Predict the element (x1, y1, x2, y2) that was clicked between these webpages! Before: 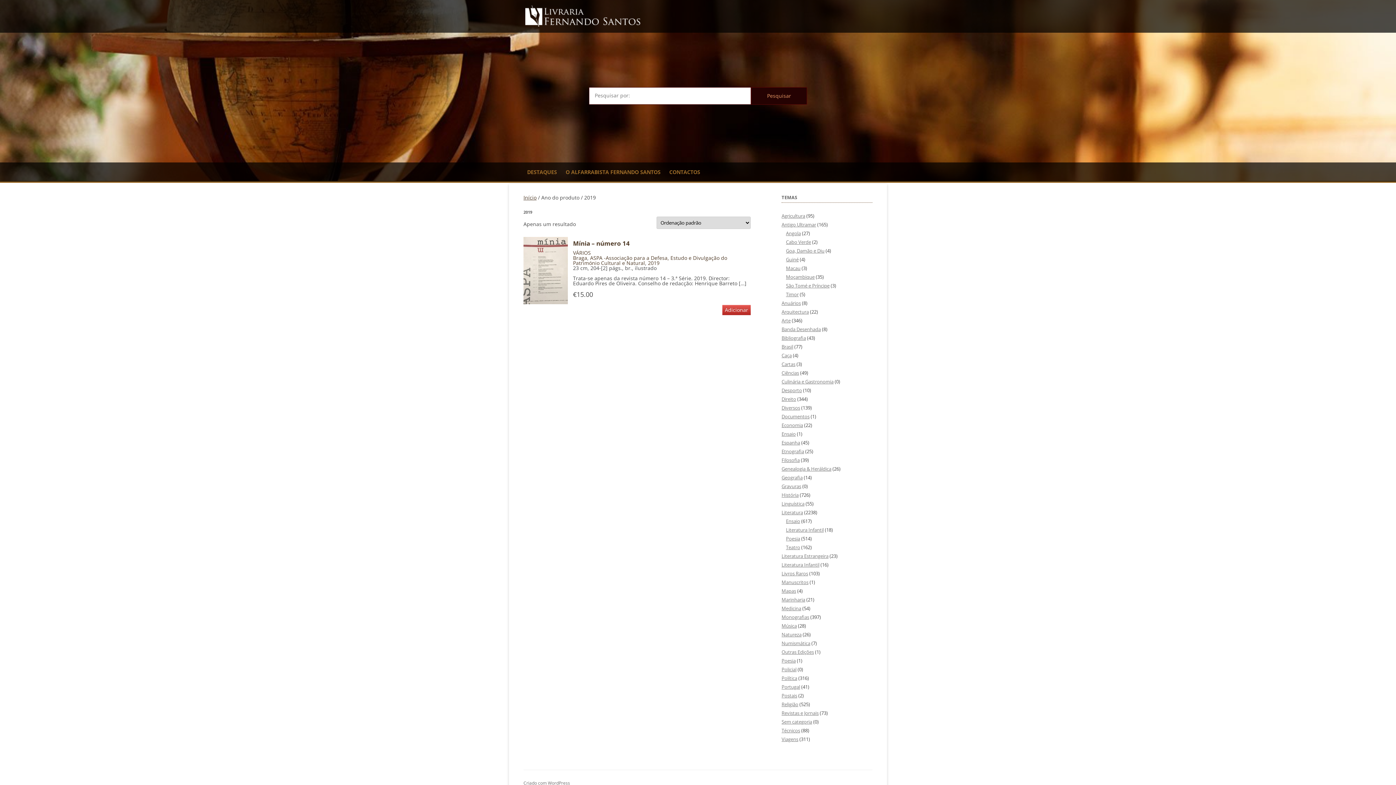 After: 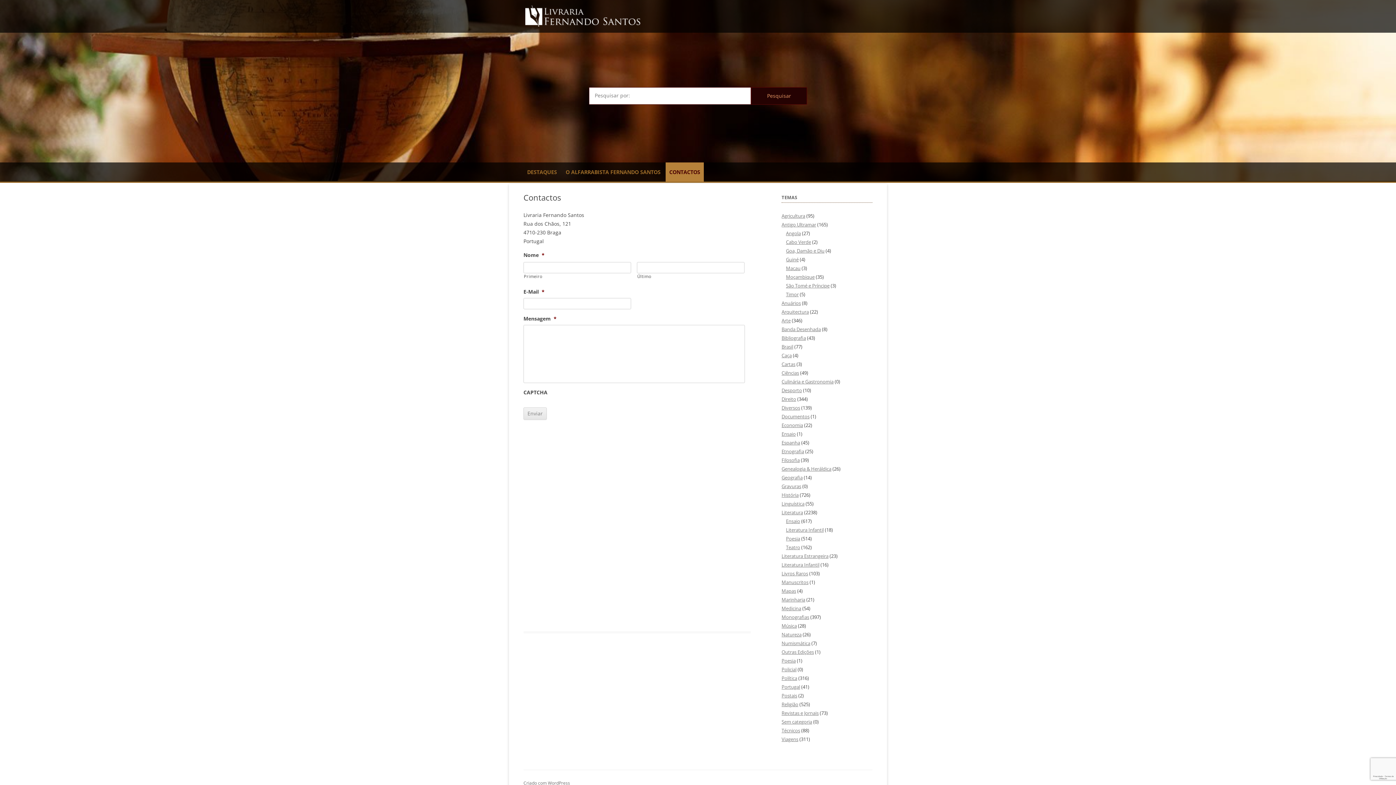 Action: label: CONTACTOS bbox: (665, 162, 704, 181)